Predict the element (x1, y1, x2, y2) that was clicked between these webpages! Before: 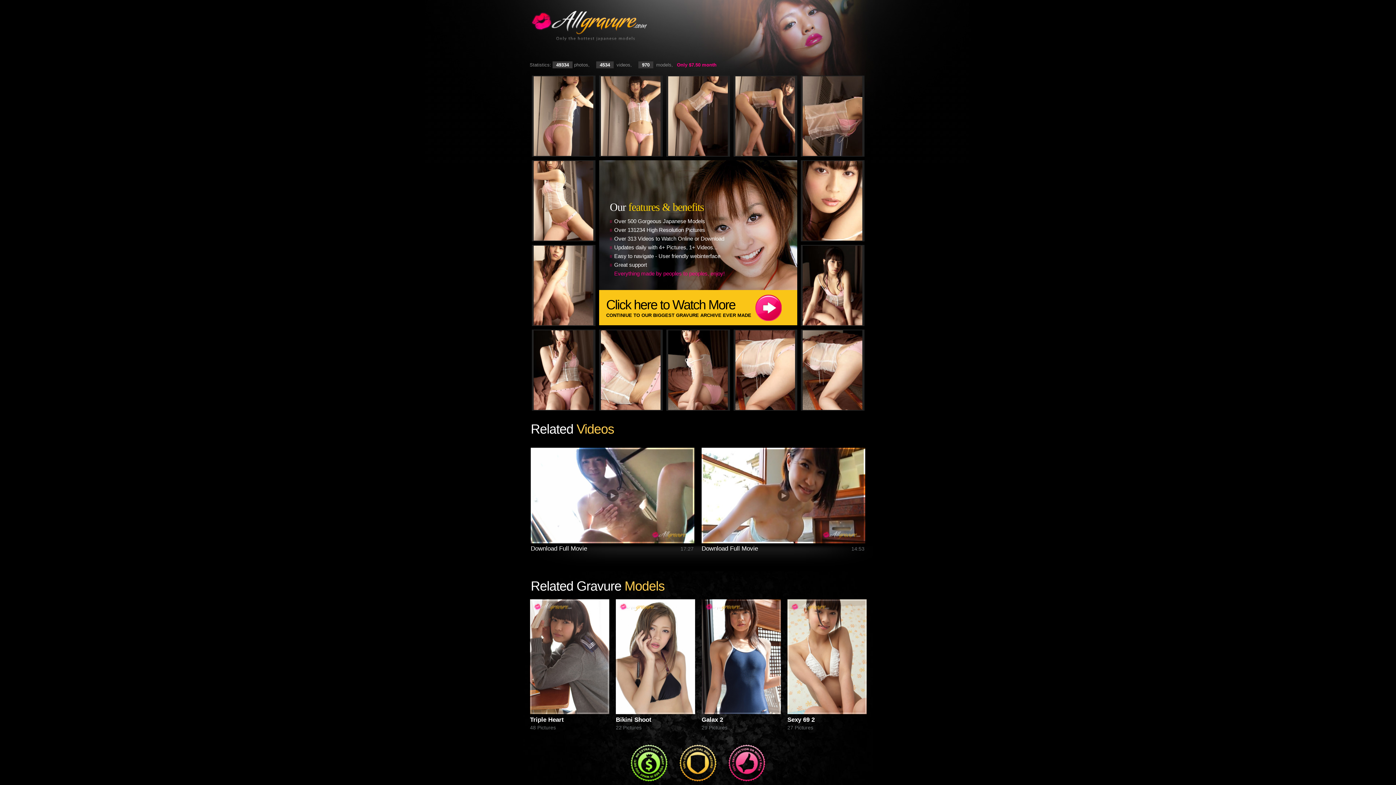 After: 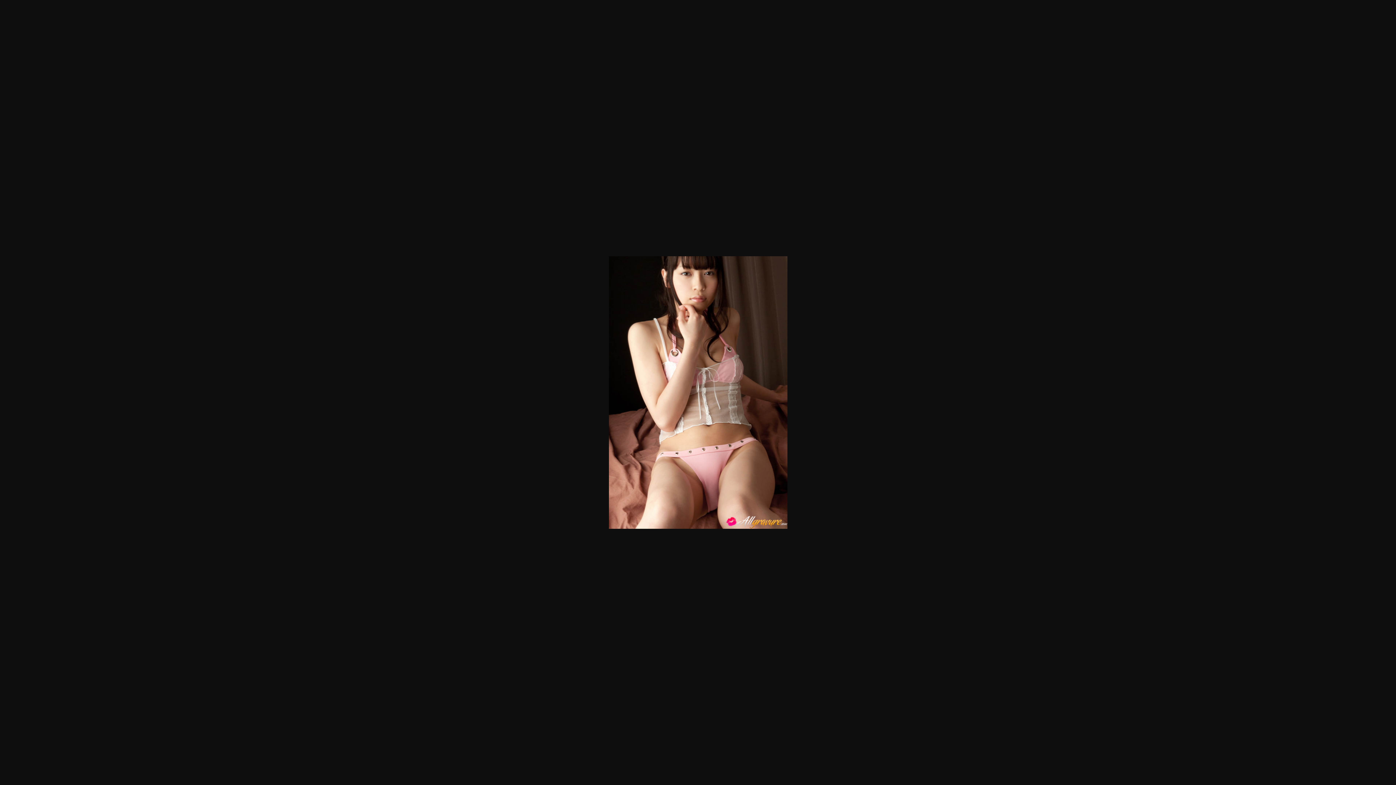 Action: bbox: (533, 405, 593, 411)